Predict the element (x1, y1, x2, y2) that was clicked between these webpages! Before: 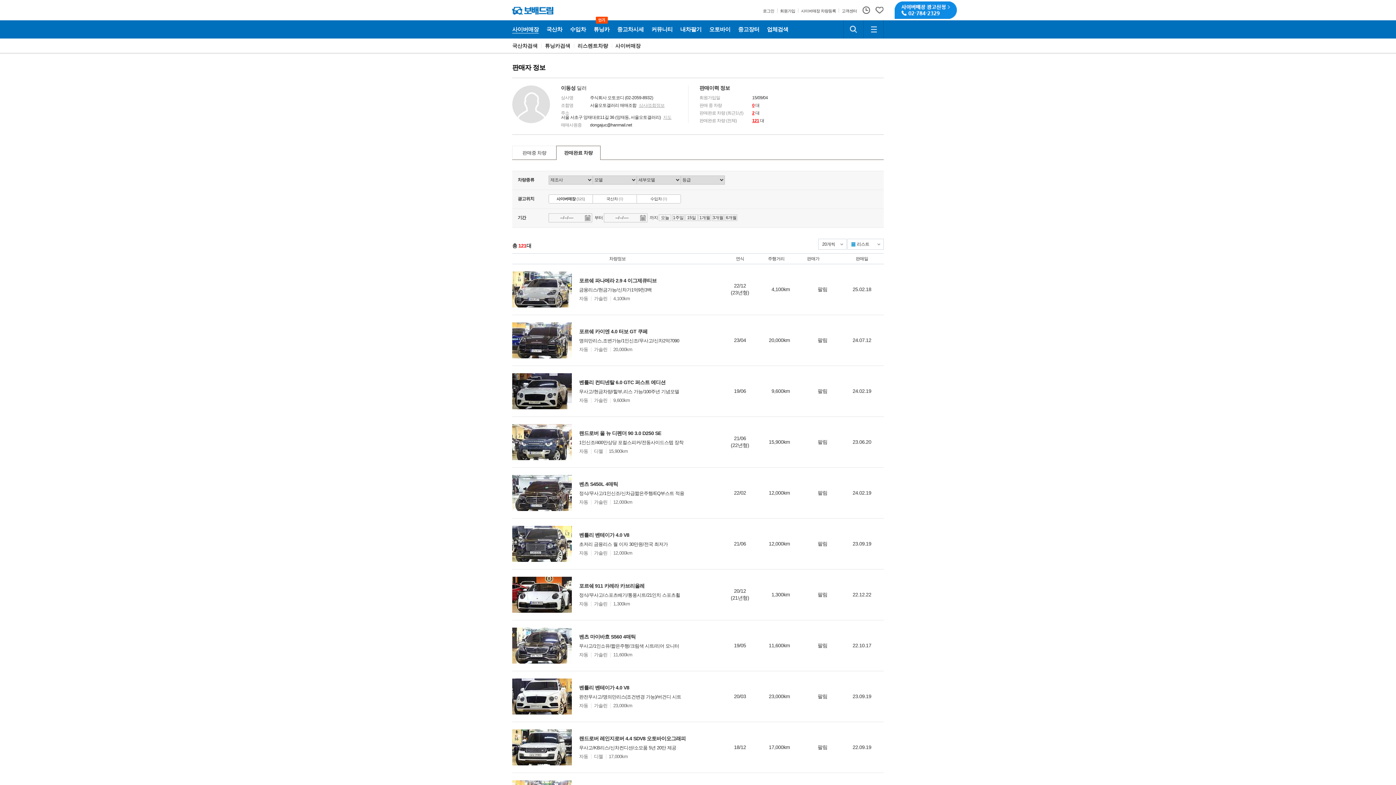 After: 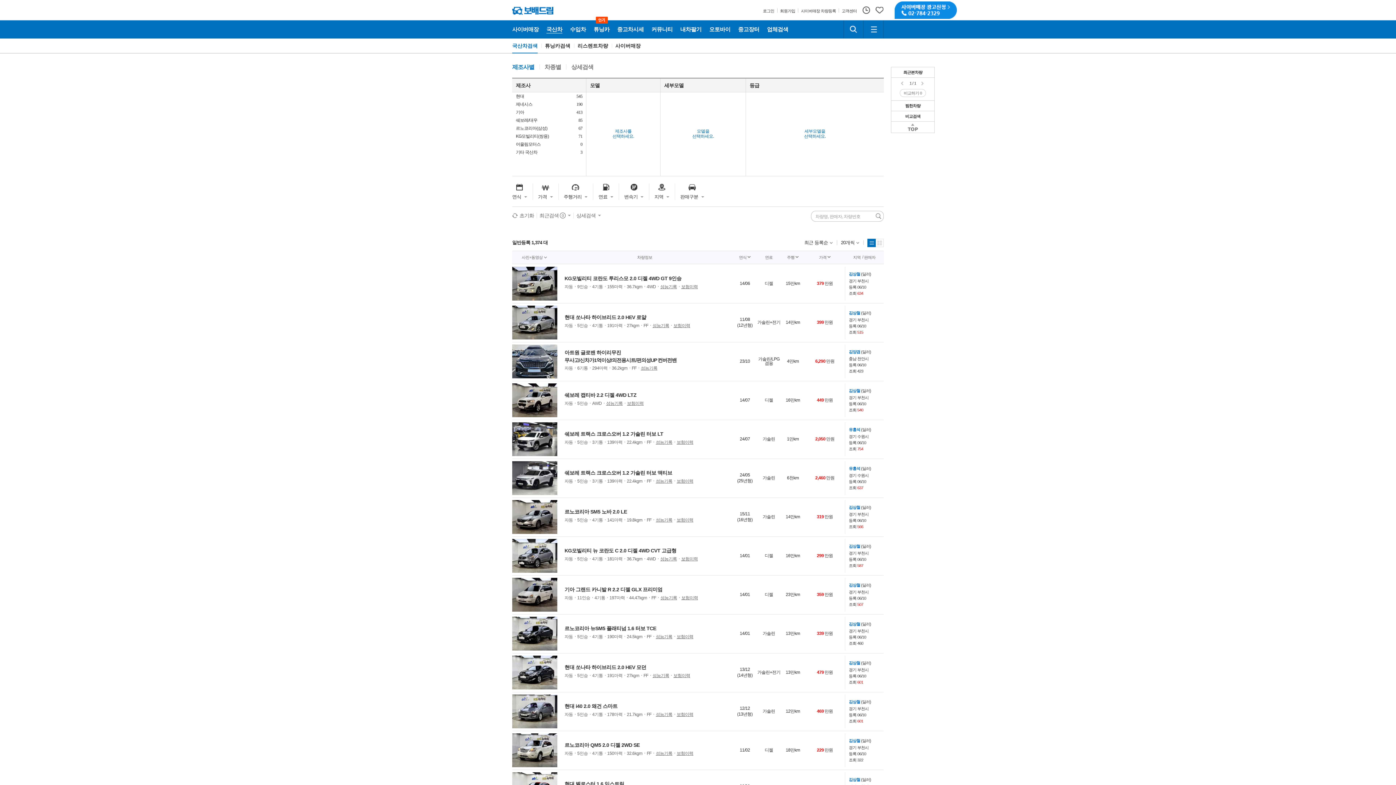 Action: bbox: (546, 26, 562, 32) label: 국산차